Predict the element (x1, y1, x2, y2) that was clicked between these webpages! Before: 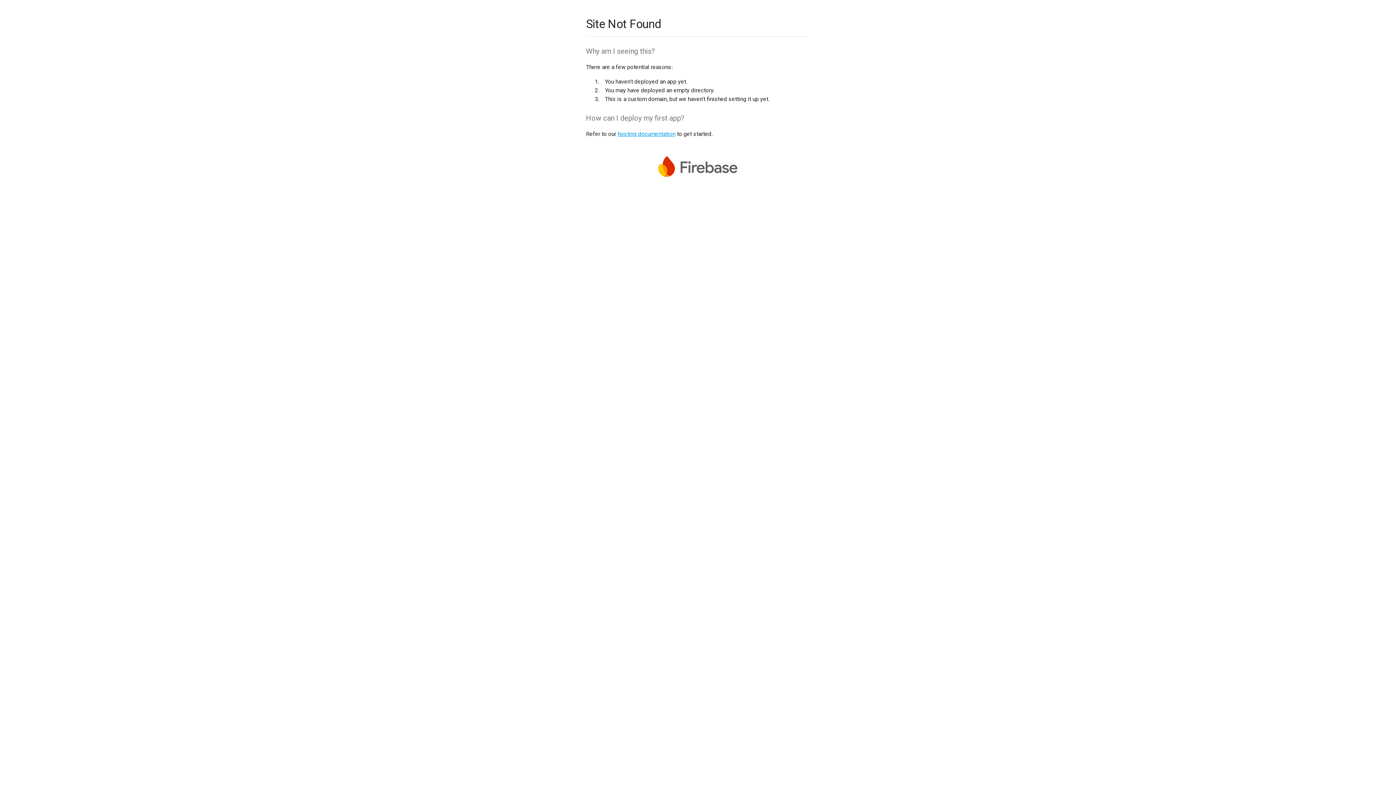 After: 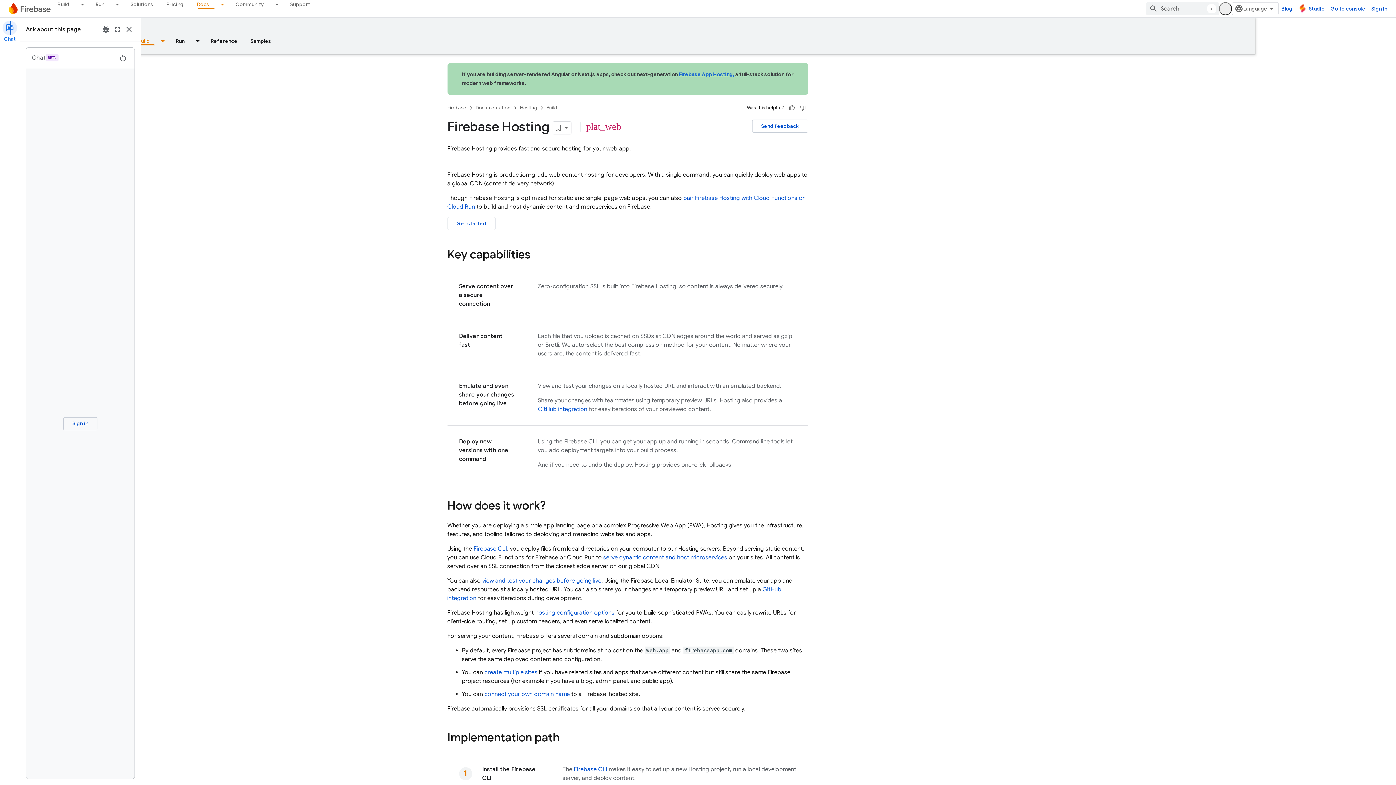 Action: bbox: (617, 130, 675, 137) label: hosting documentation